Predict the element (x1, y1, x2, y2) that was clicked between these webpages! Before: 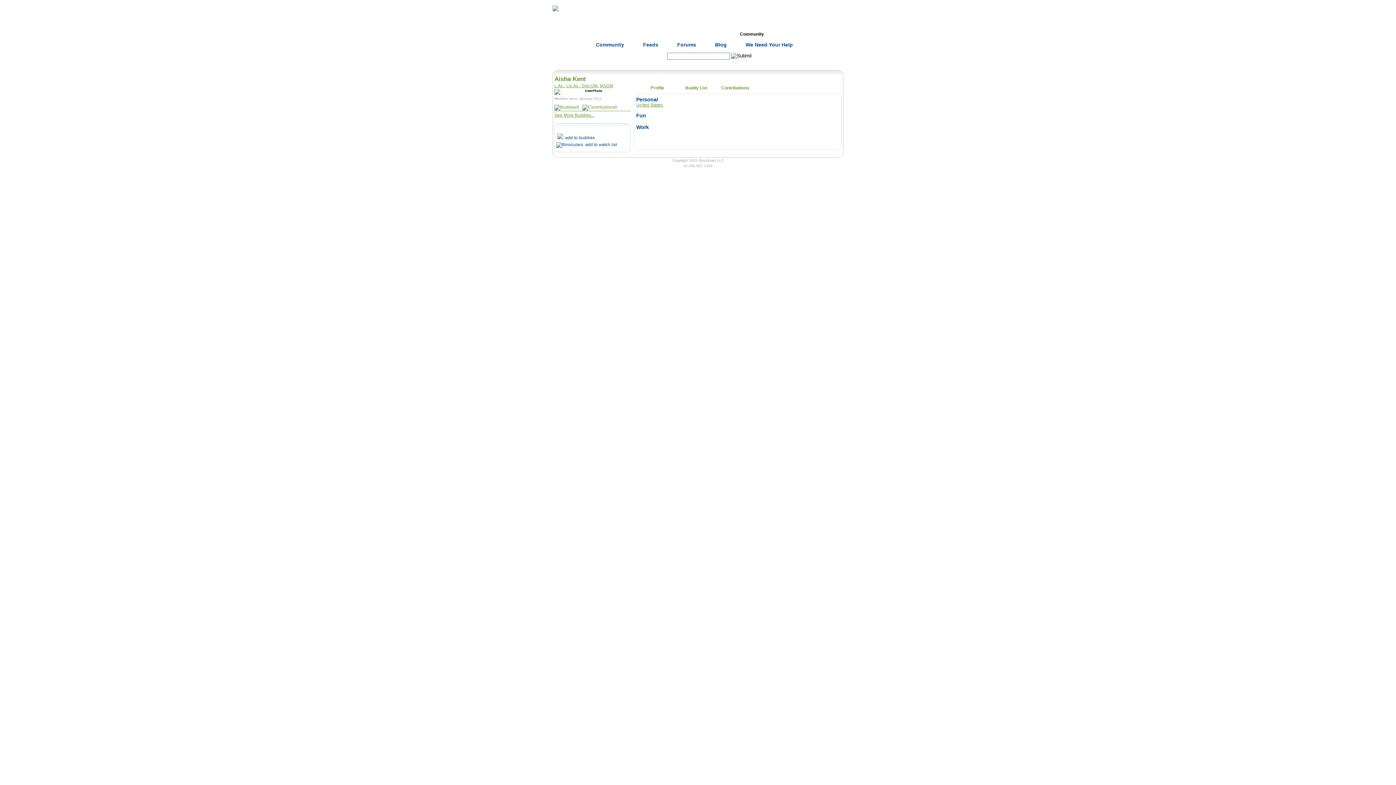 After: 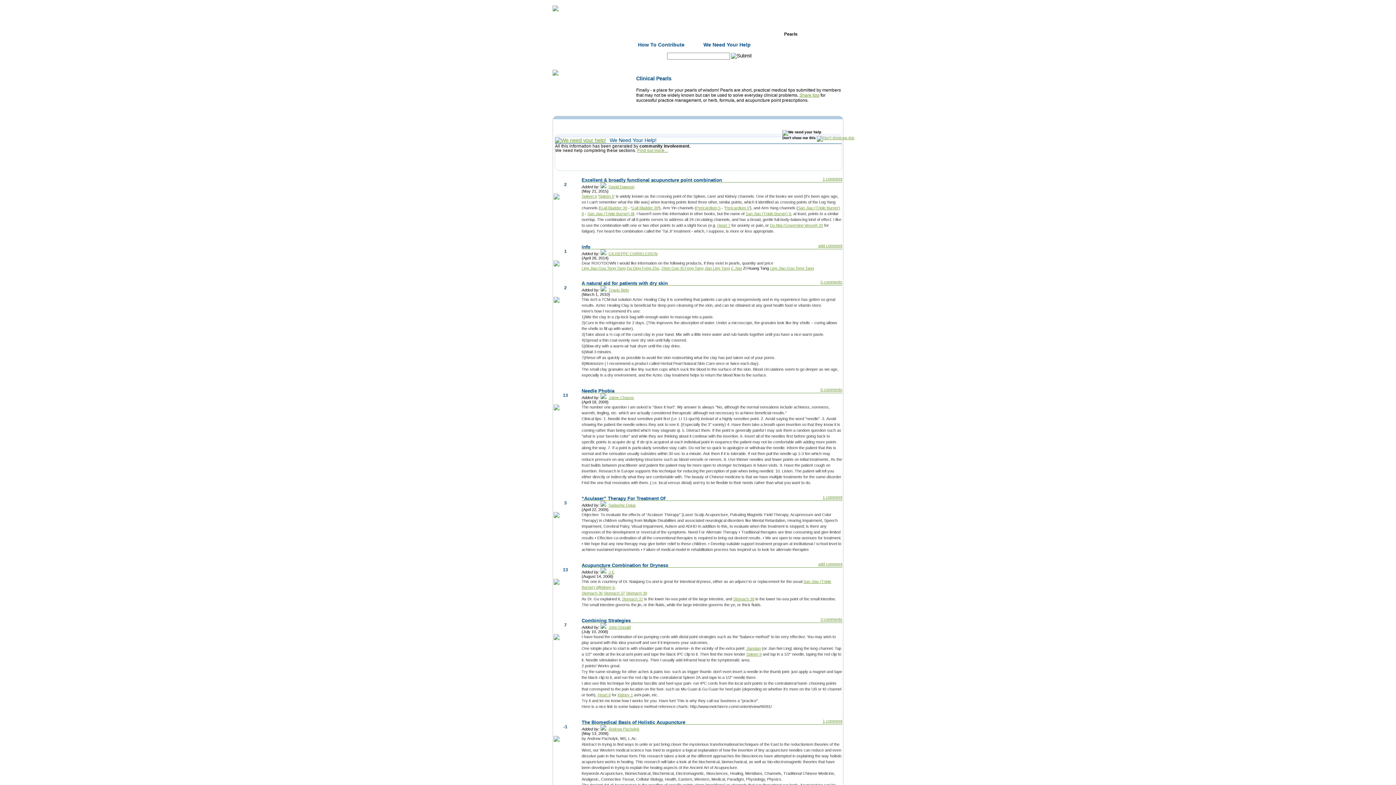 Action: bbox: (771, 28, 810, 40) label: Pearls